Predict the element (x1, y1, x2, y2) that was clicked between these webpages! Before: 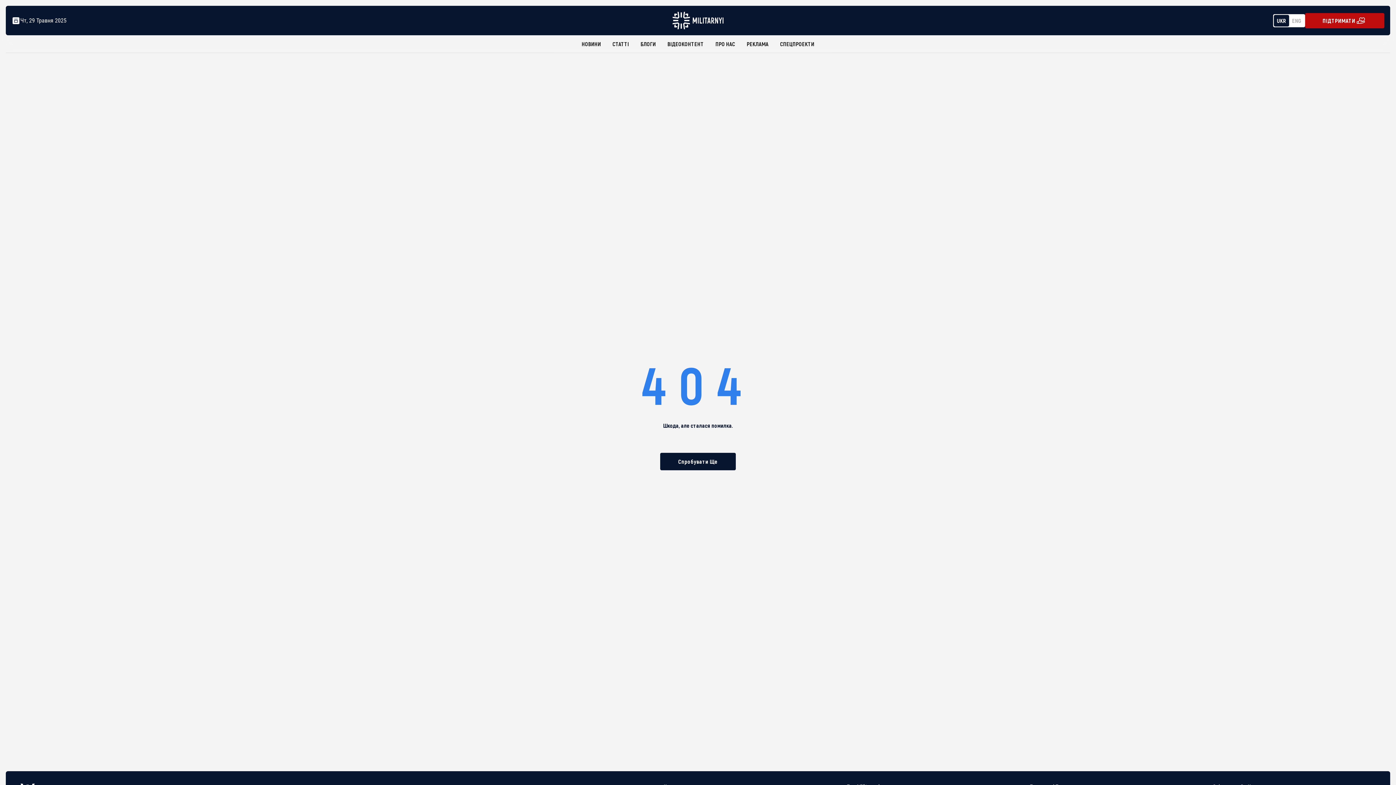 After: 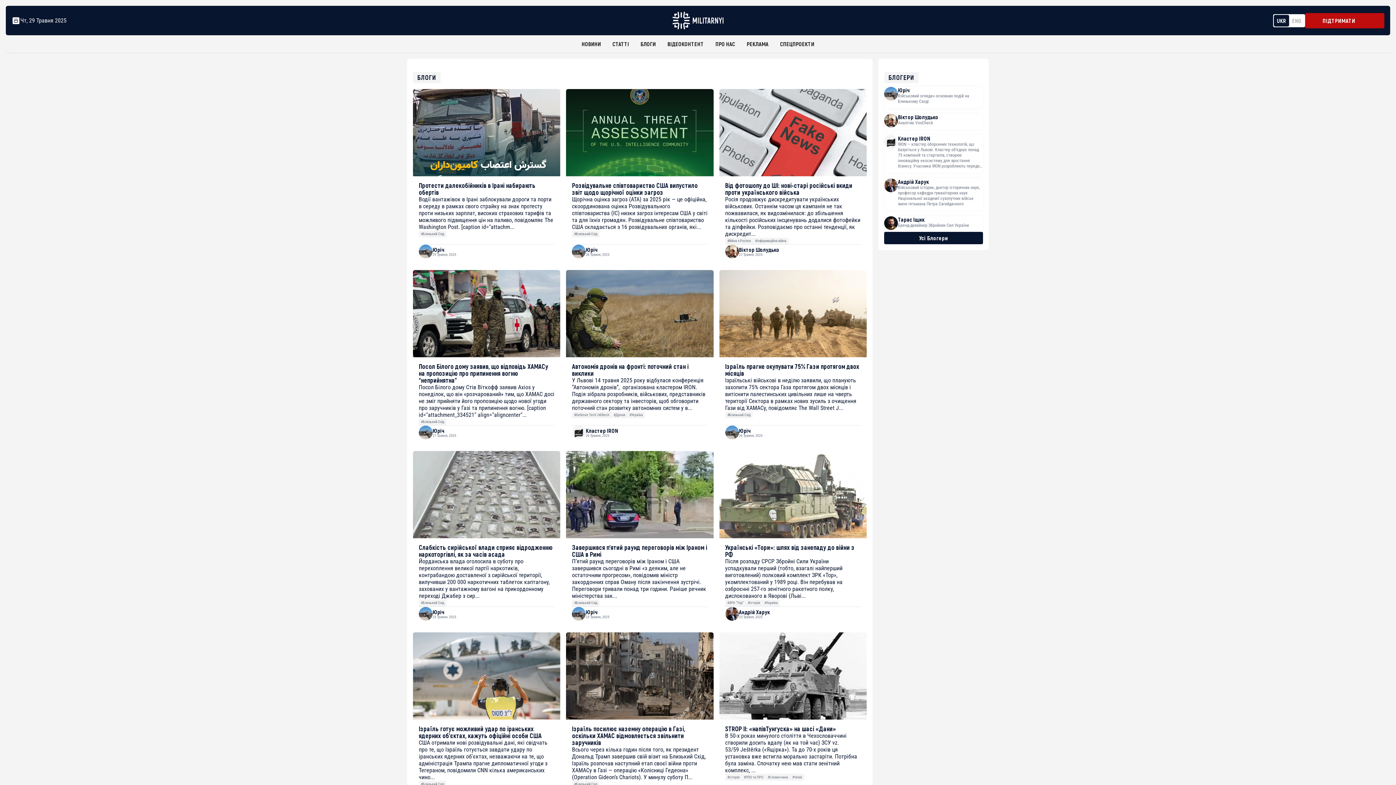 Action: label: БЛОГИ bbox: (634, 35, 661, 52)